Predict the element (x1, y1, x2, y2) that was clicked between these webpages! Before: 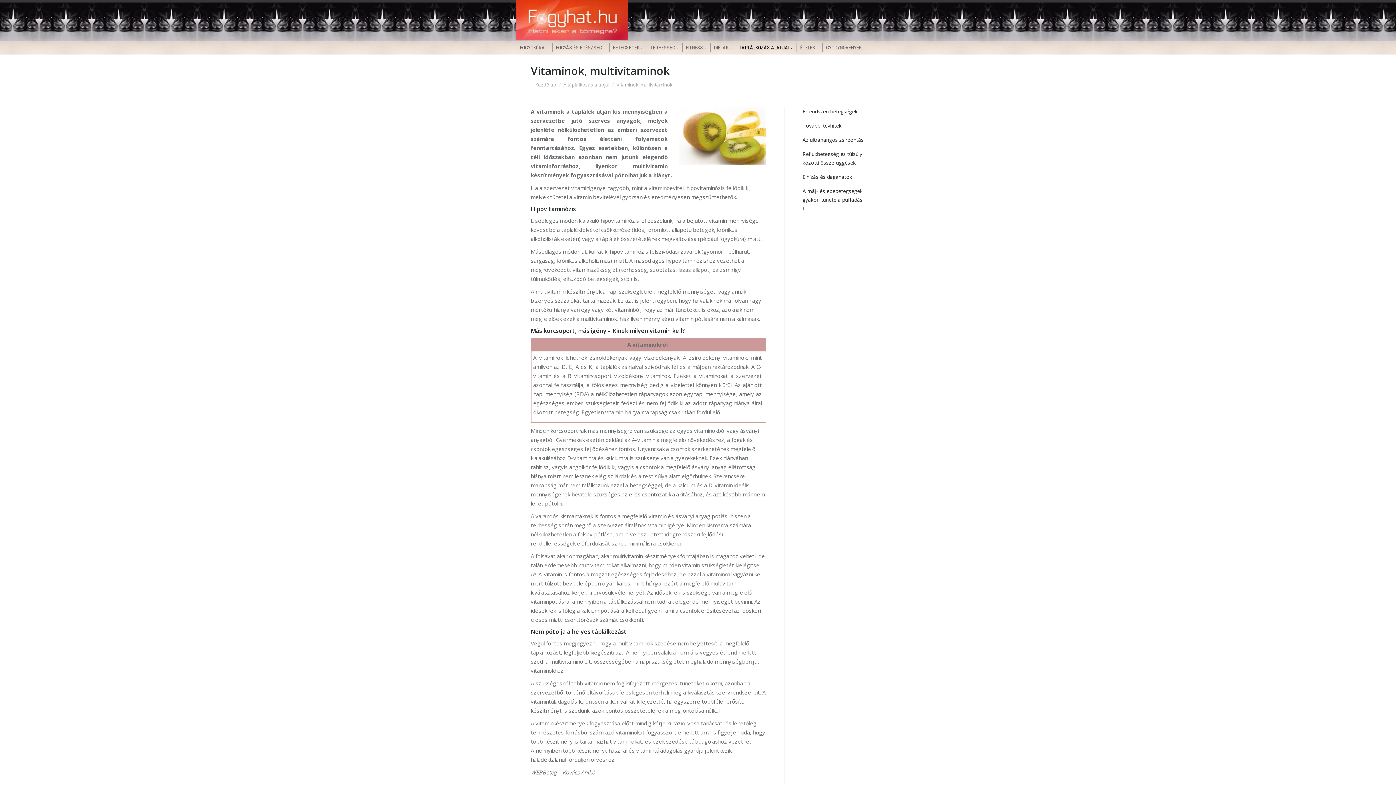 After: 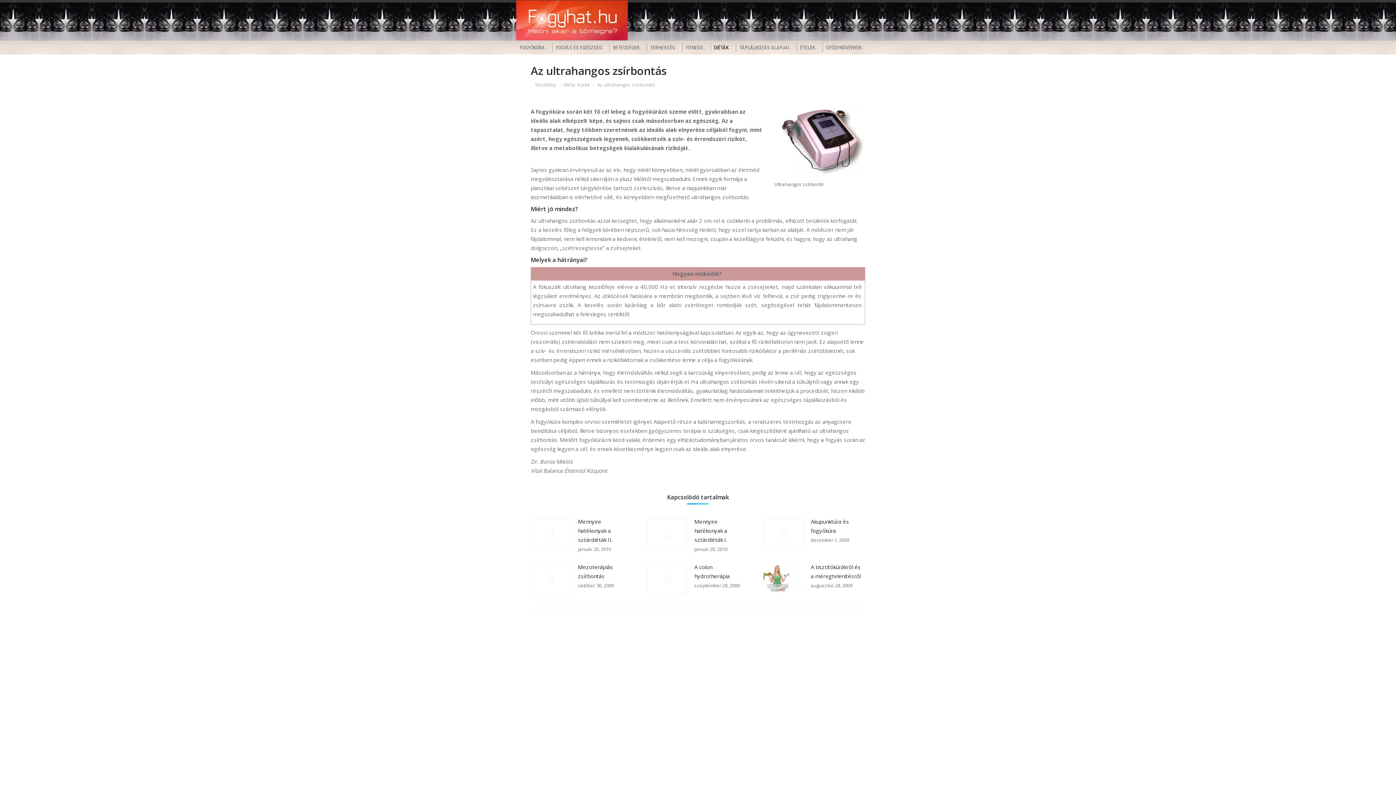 Action: label: Az ultrahangos zsírbontás bbox: (802, 135, 863, 144)